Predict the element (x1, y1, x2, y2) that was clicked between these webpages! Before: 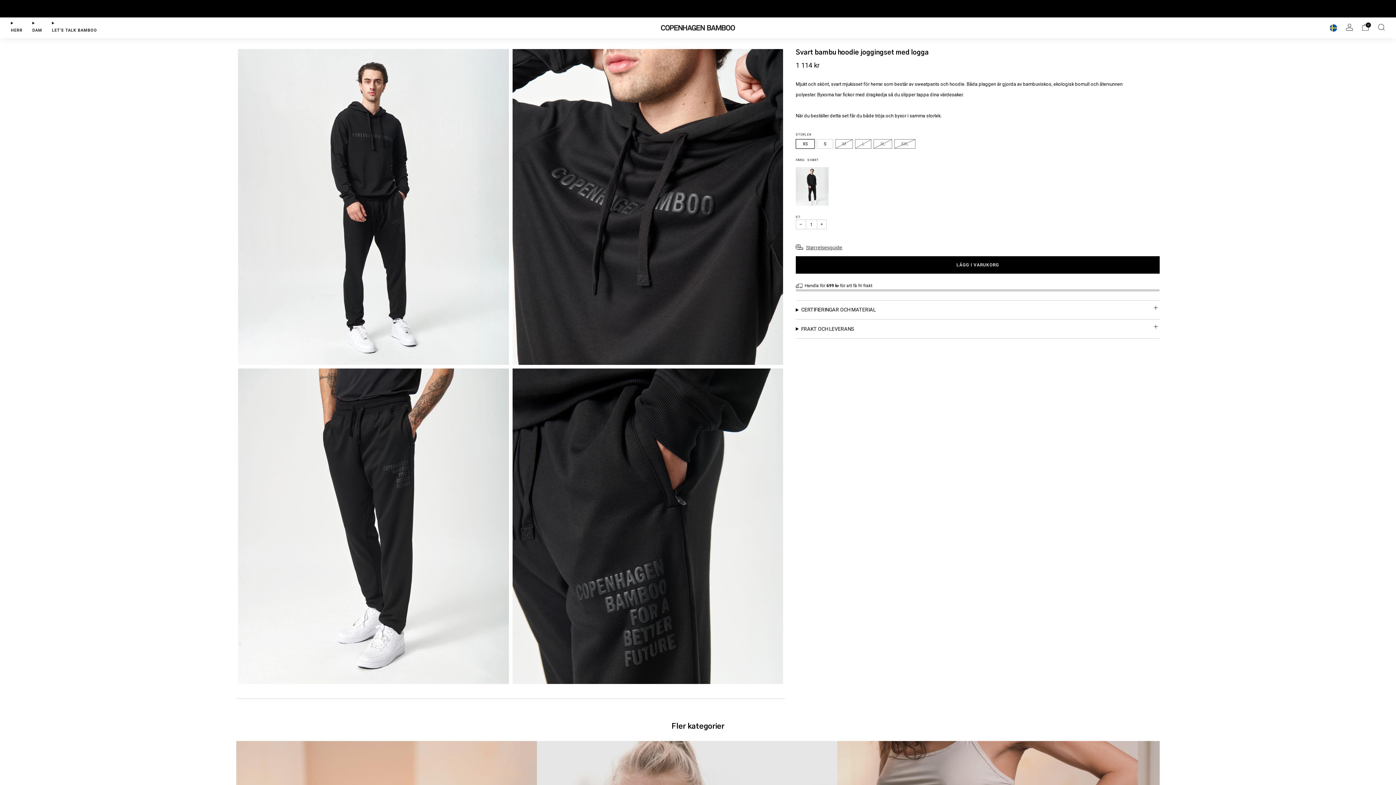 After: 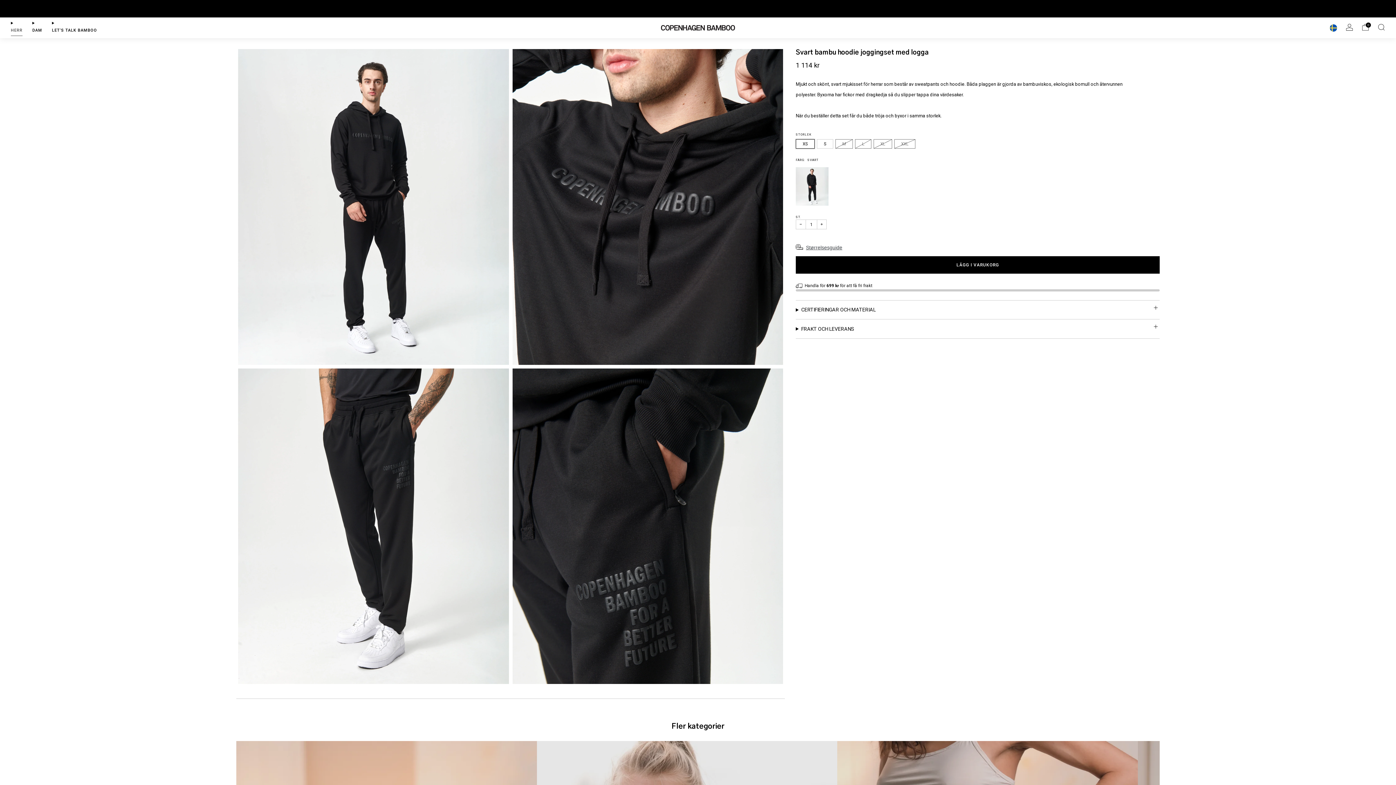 Action: label: HERR bbox: (10, 24, 22, 36)